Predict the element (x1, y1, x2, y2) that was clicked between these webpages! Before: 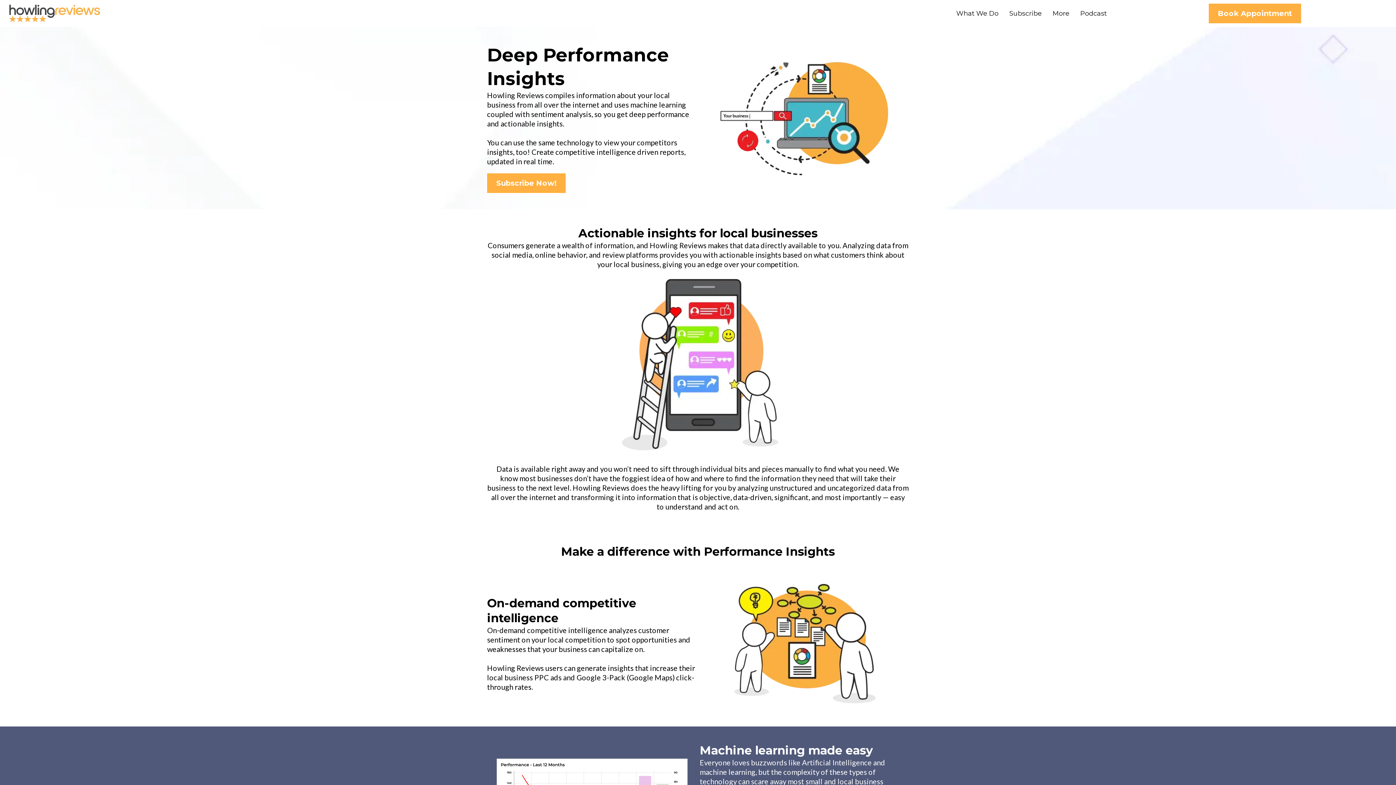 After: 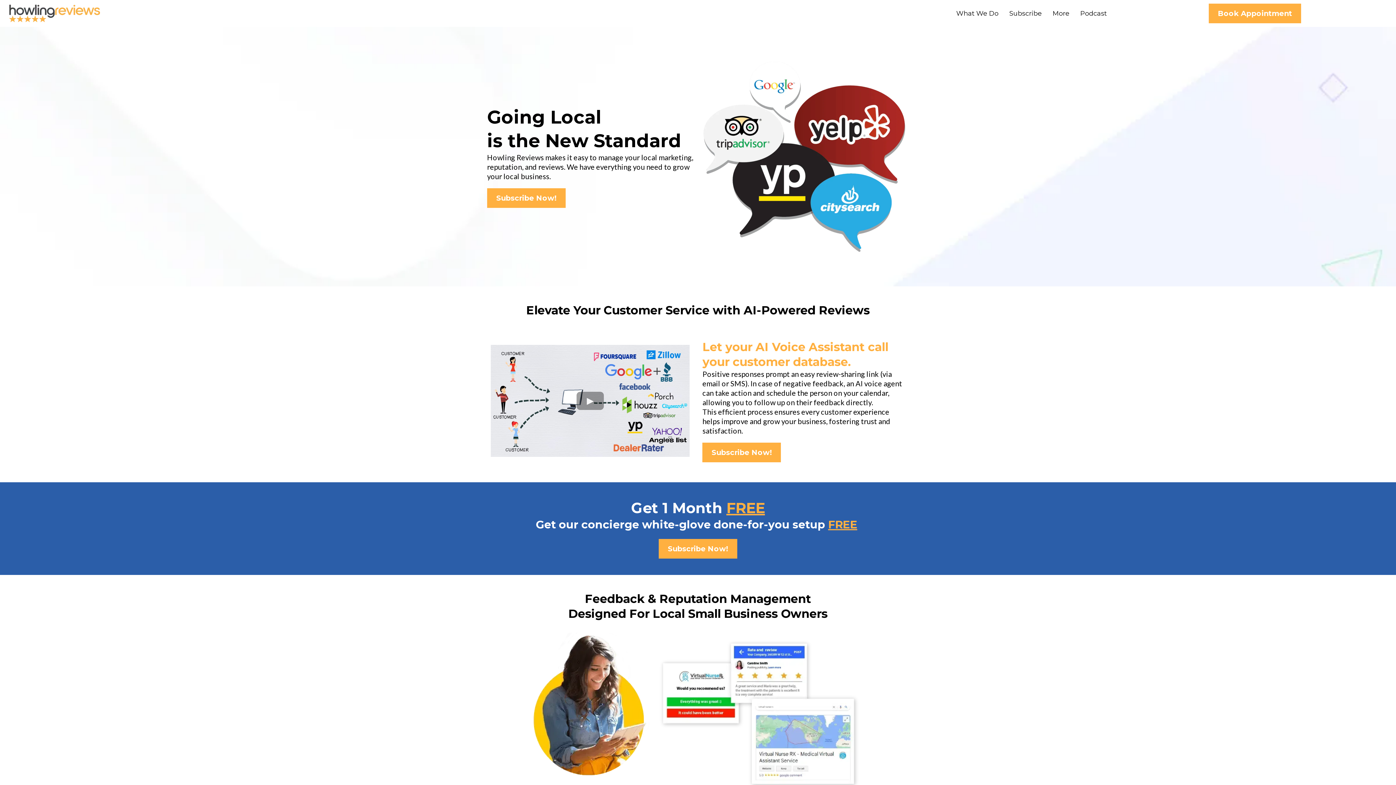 Action: bbox: (9, 4, 100, 22) label: https://howlingreviews.com/